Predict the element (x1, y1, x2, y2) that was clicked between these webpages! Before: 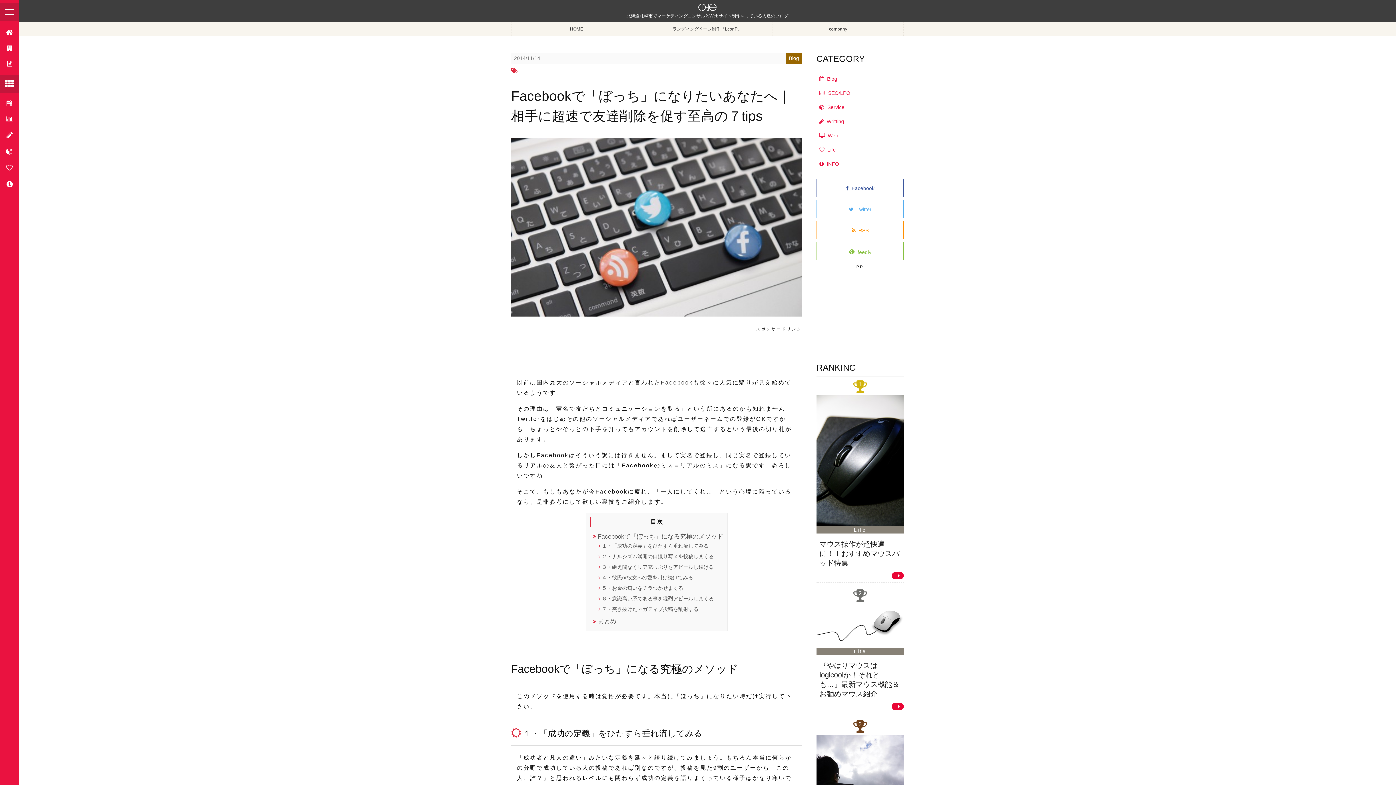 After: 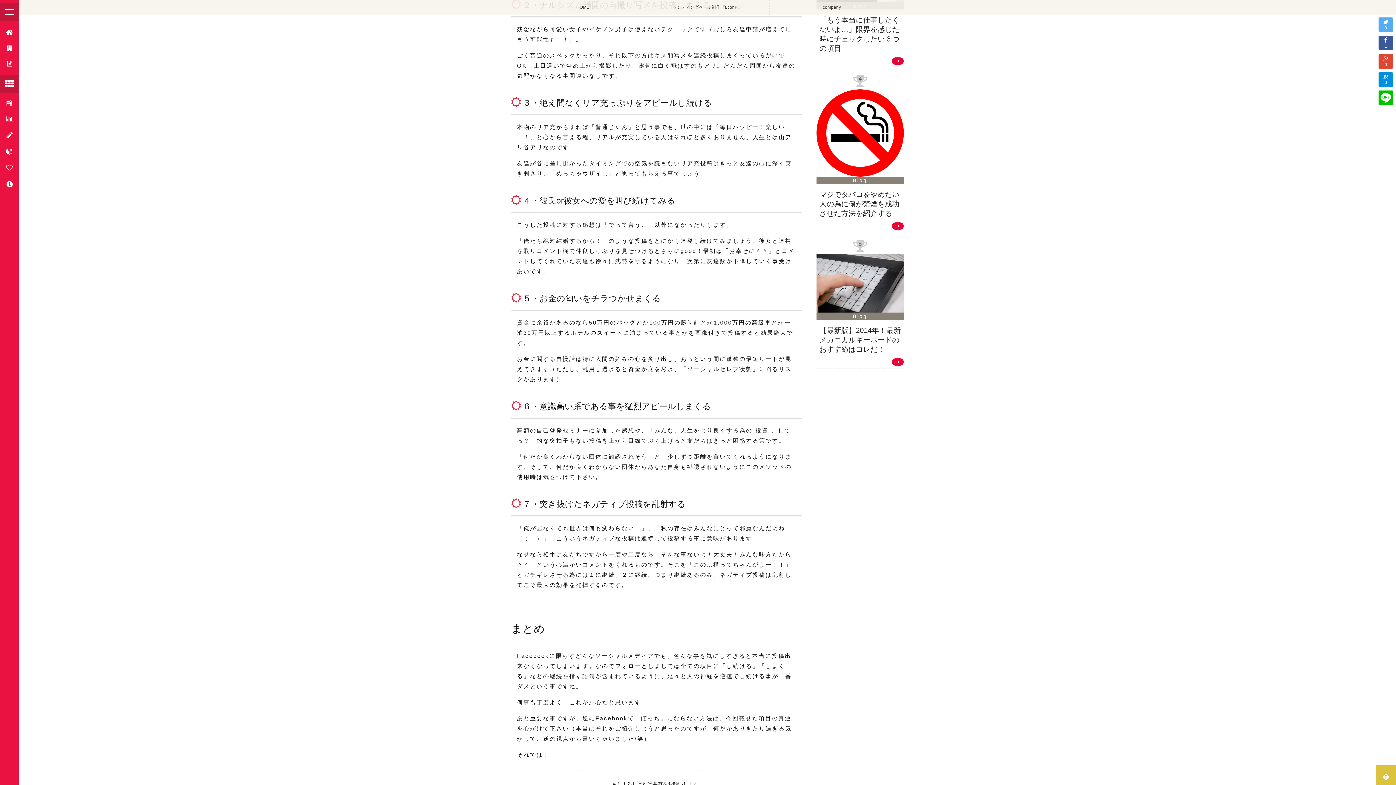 Action: bbox: (602, 553, 714, 559) label: ２・ナルシズム満開の自撮り写メを投稿しまくる